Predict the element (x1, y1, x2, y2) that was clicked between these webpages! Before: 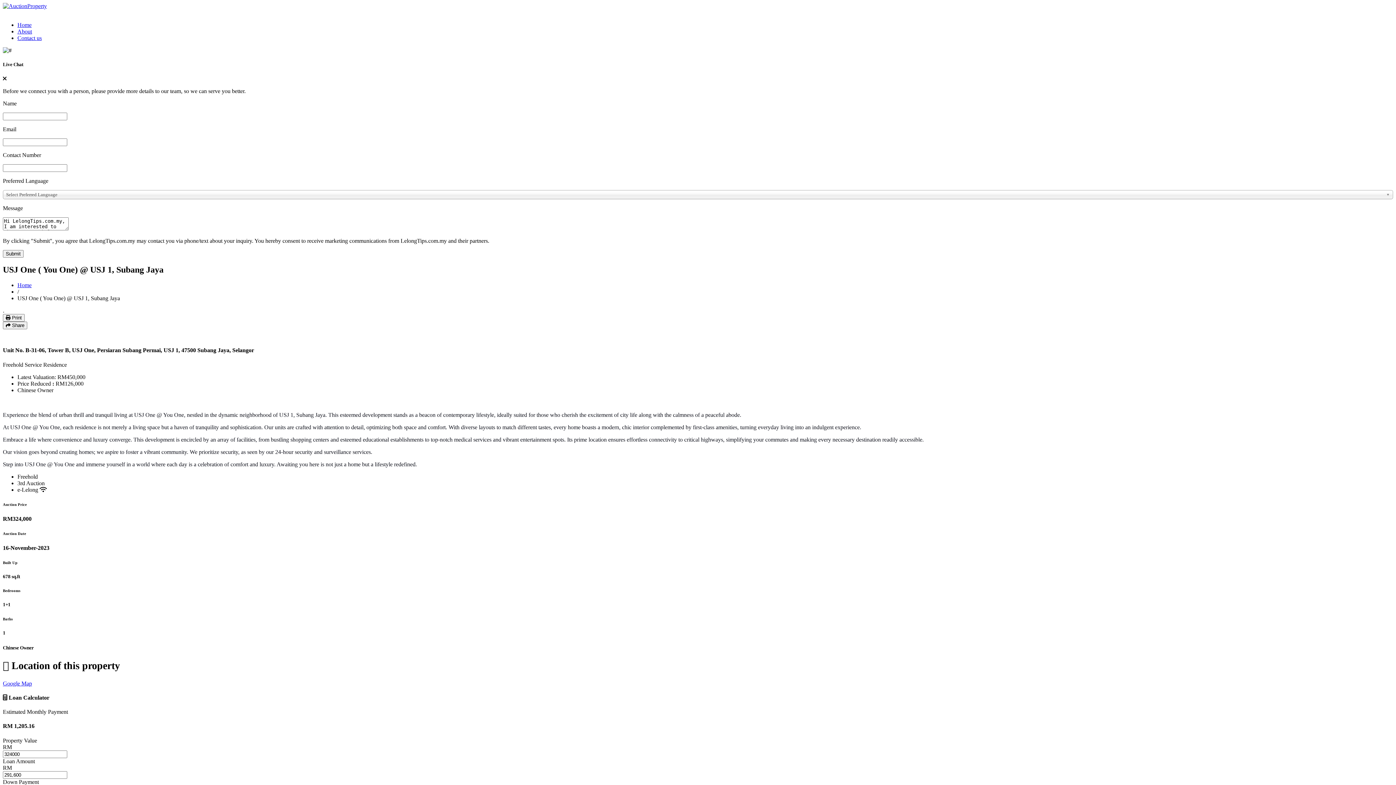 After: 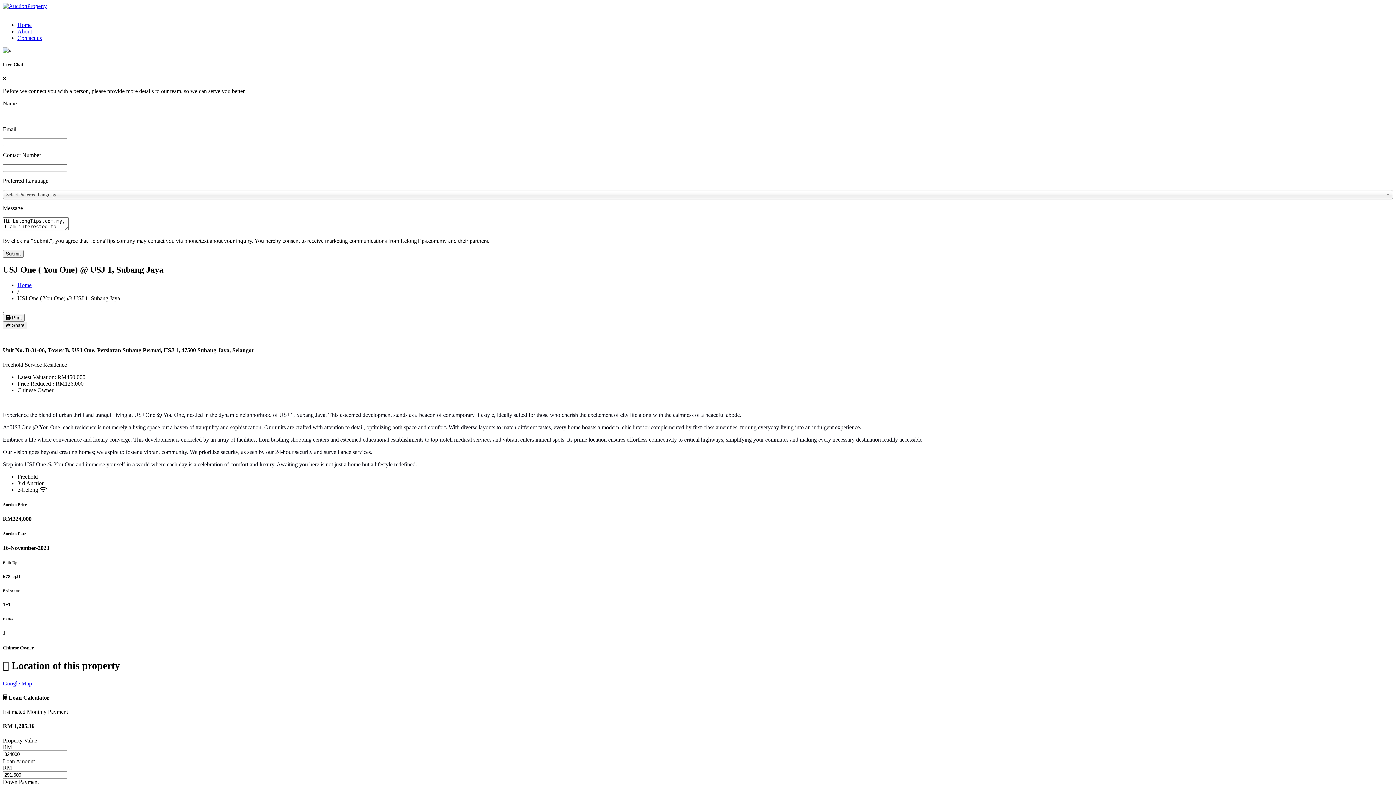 Action: label: Google Map bbox: (2, 680, 32, 686)